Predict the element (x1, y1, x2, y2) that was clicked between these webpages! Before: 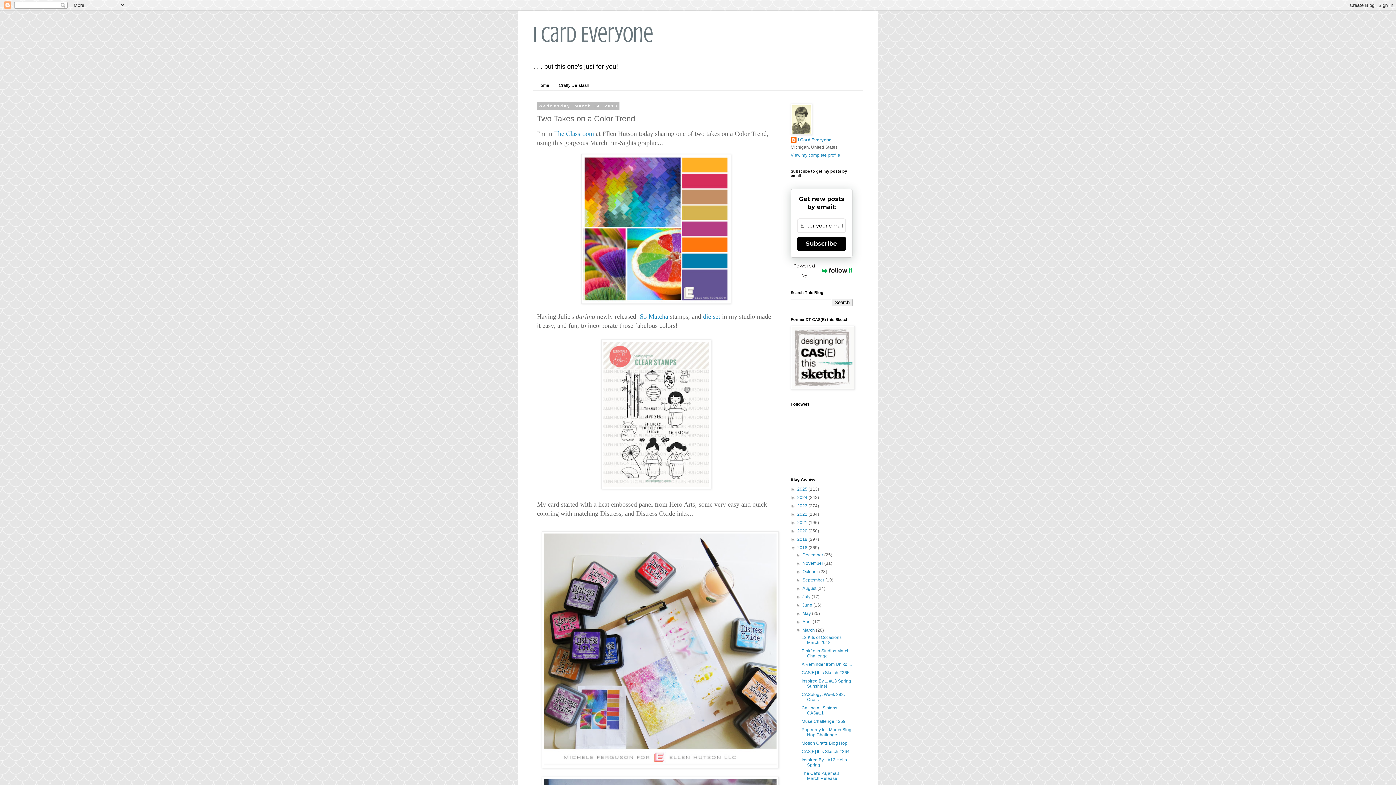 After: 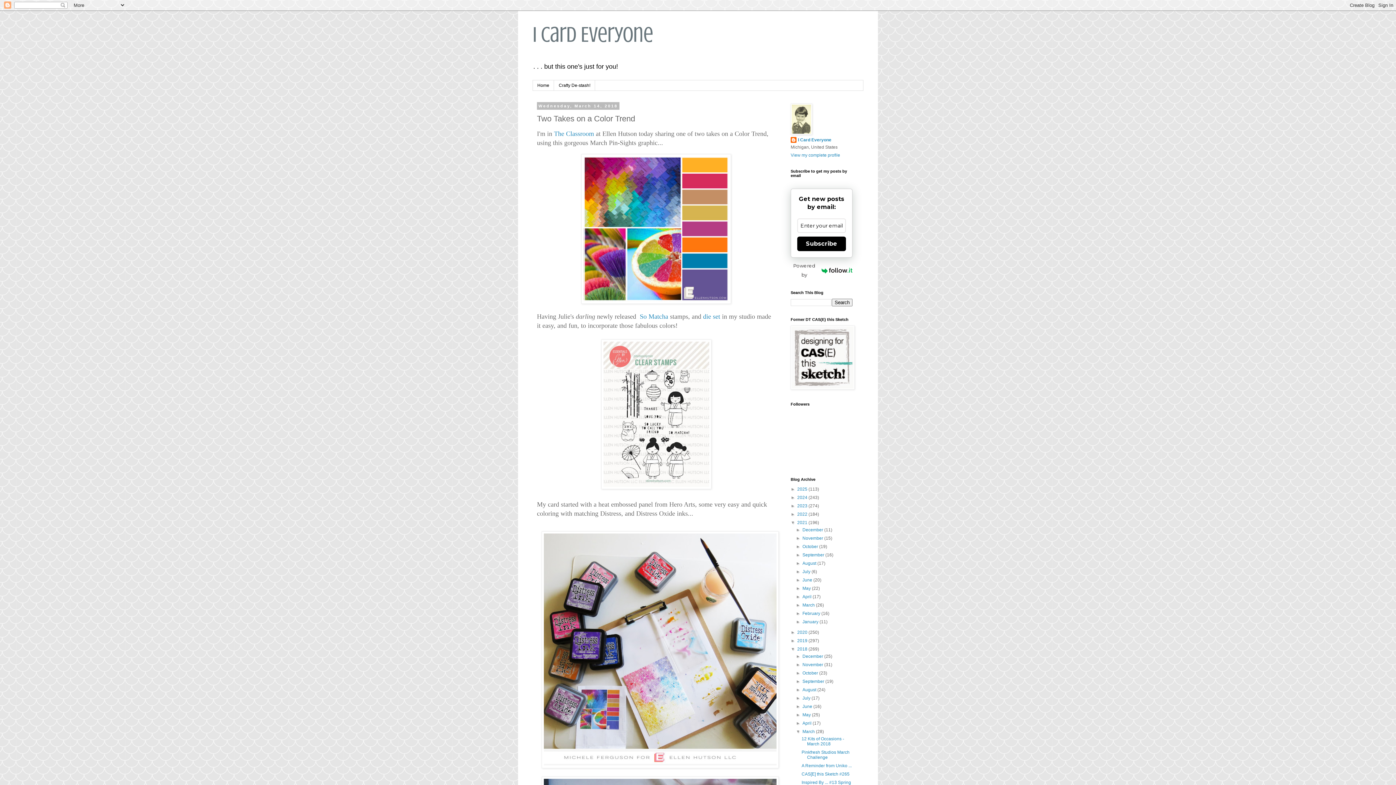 Action: bbox: (790, 520, 797, 525) label: ►  